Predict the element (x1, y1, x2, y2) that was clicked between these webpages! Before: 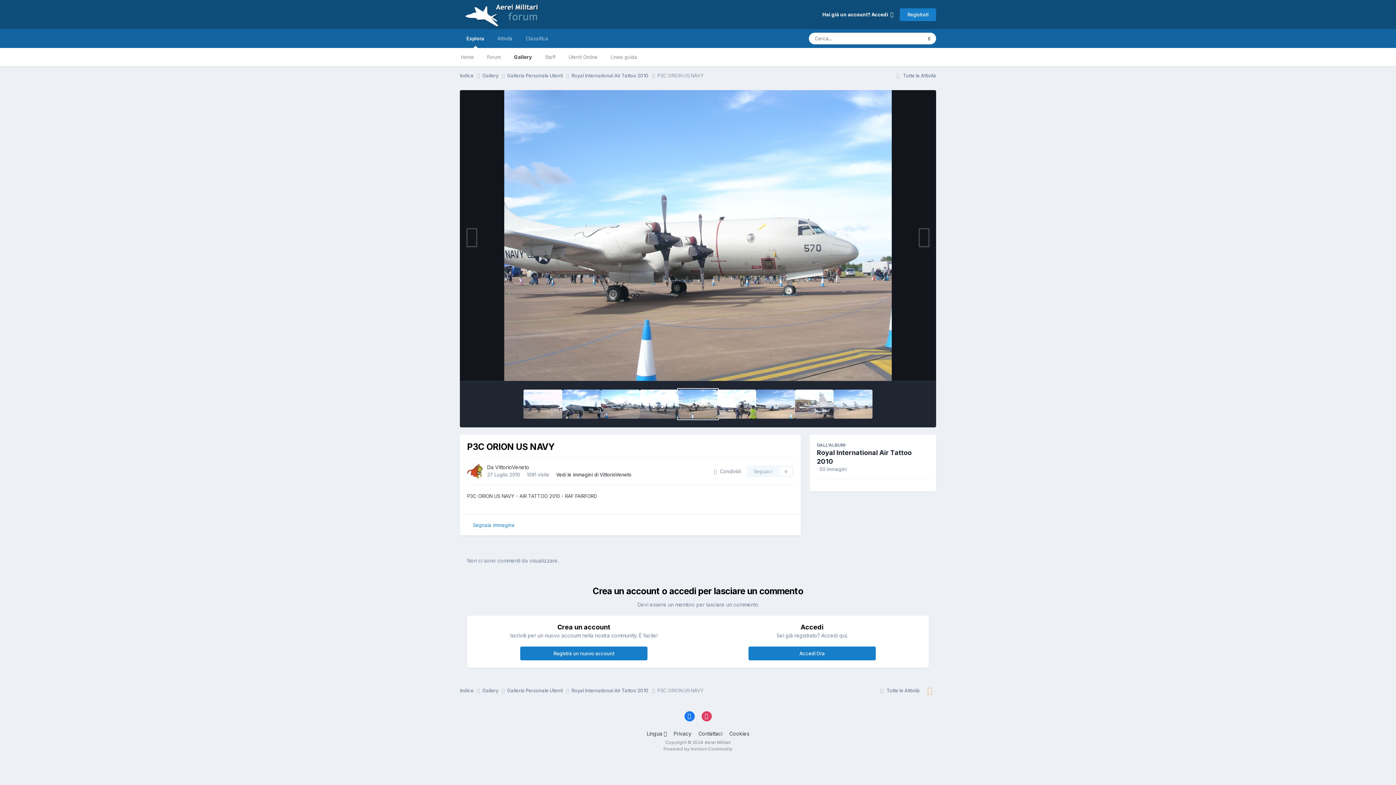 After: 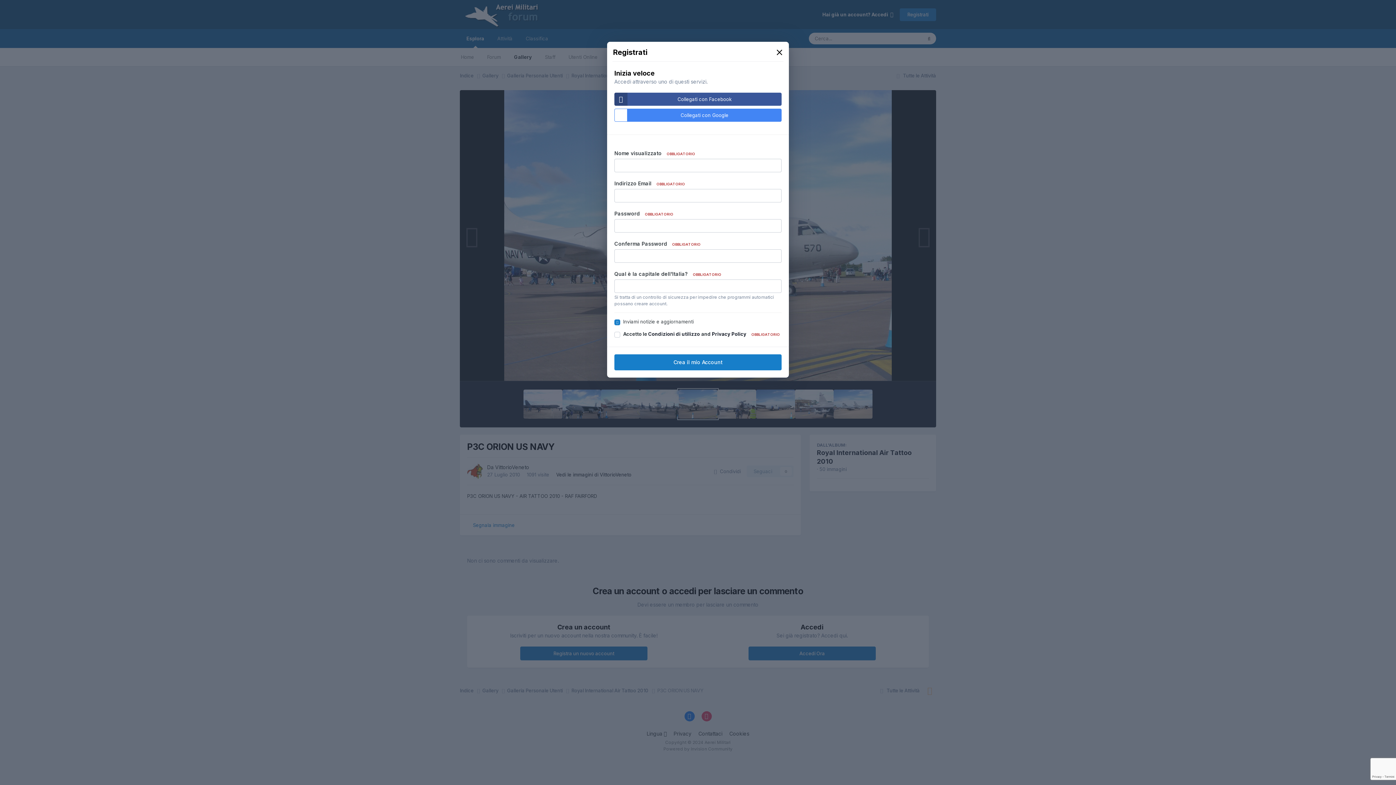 Action: bbox: (520, 646, 647, 660) label: Registra un nuovo account